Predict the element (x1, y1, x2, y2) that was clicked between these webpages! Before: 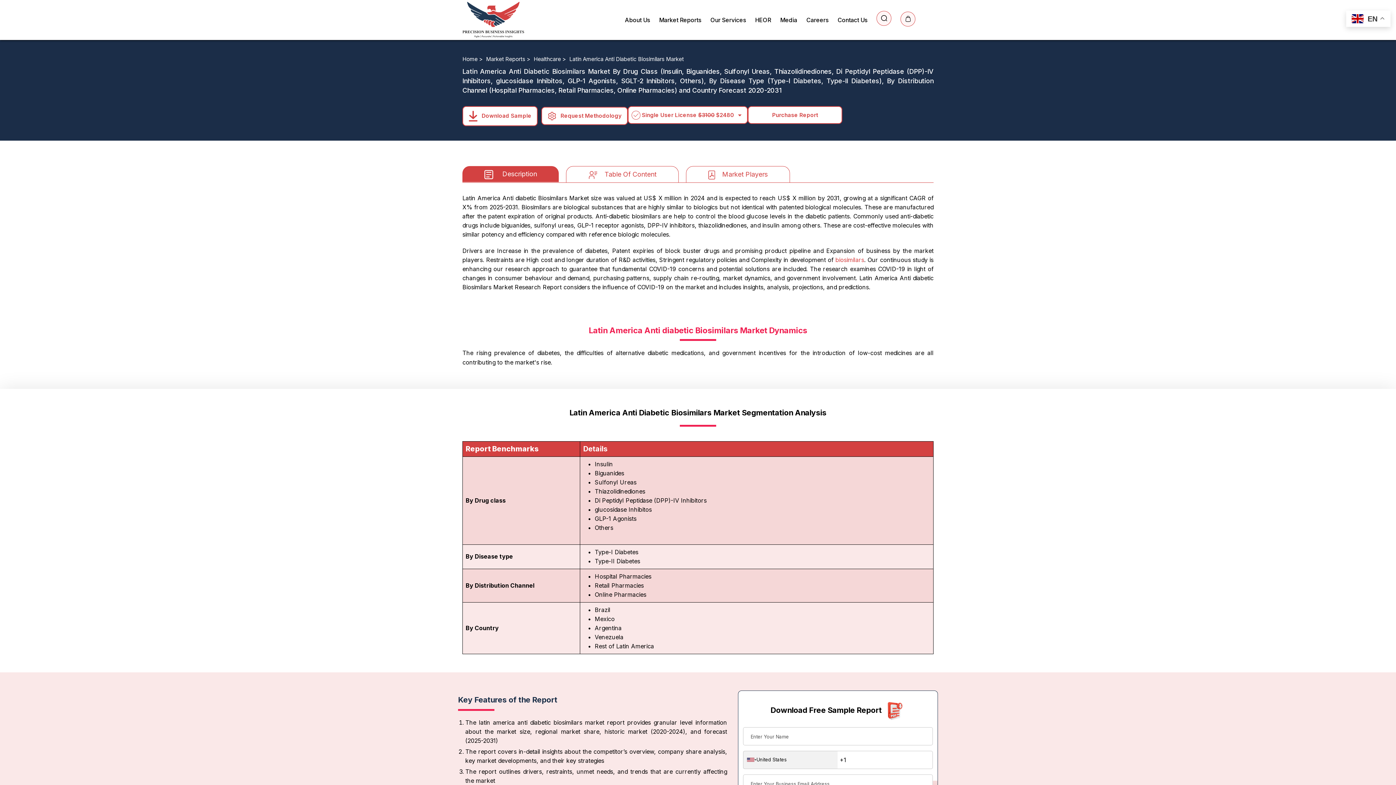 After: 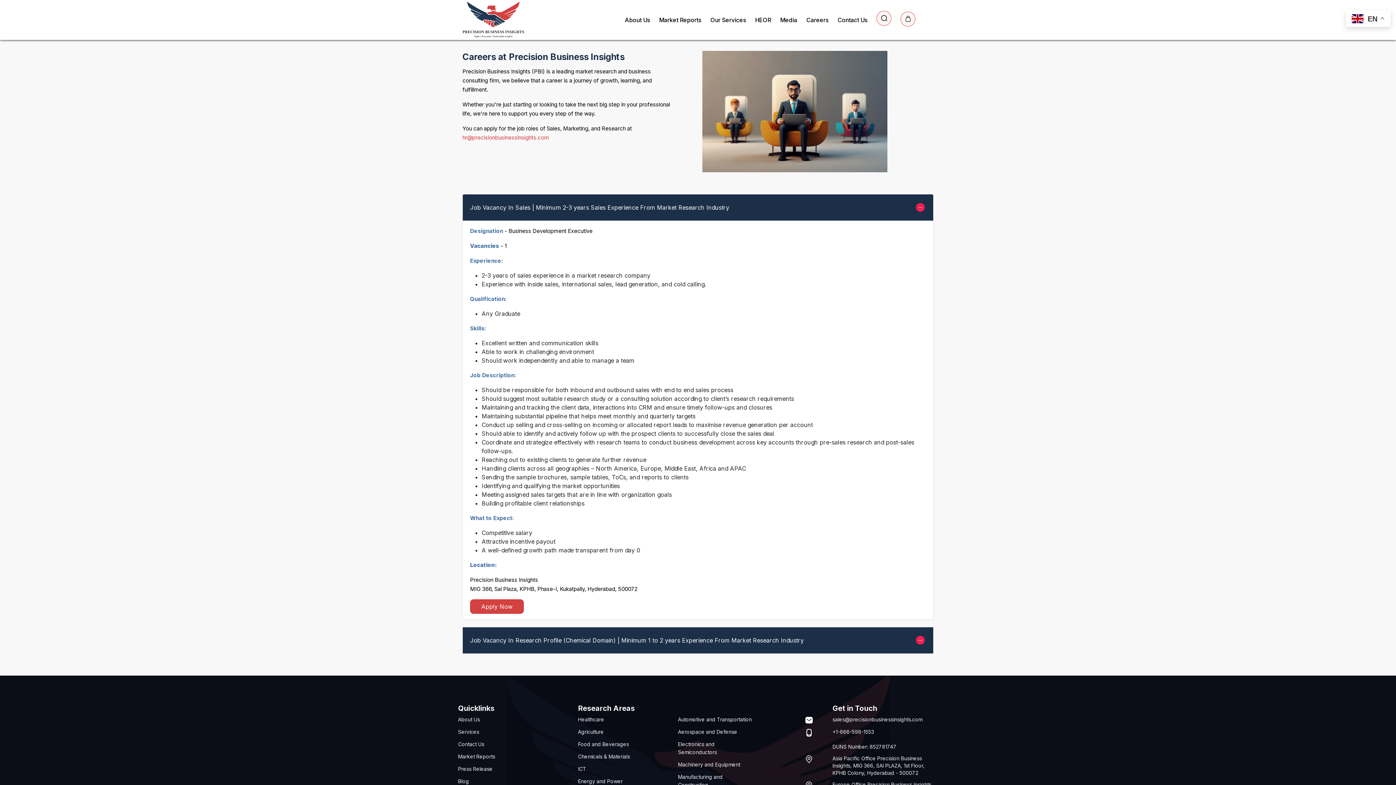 Action: label: Careers bbox: (806, 17, 828, 22)